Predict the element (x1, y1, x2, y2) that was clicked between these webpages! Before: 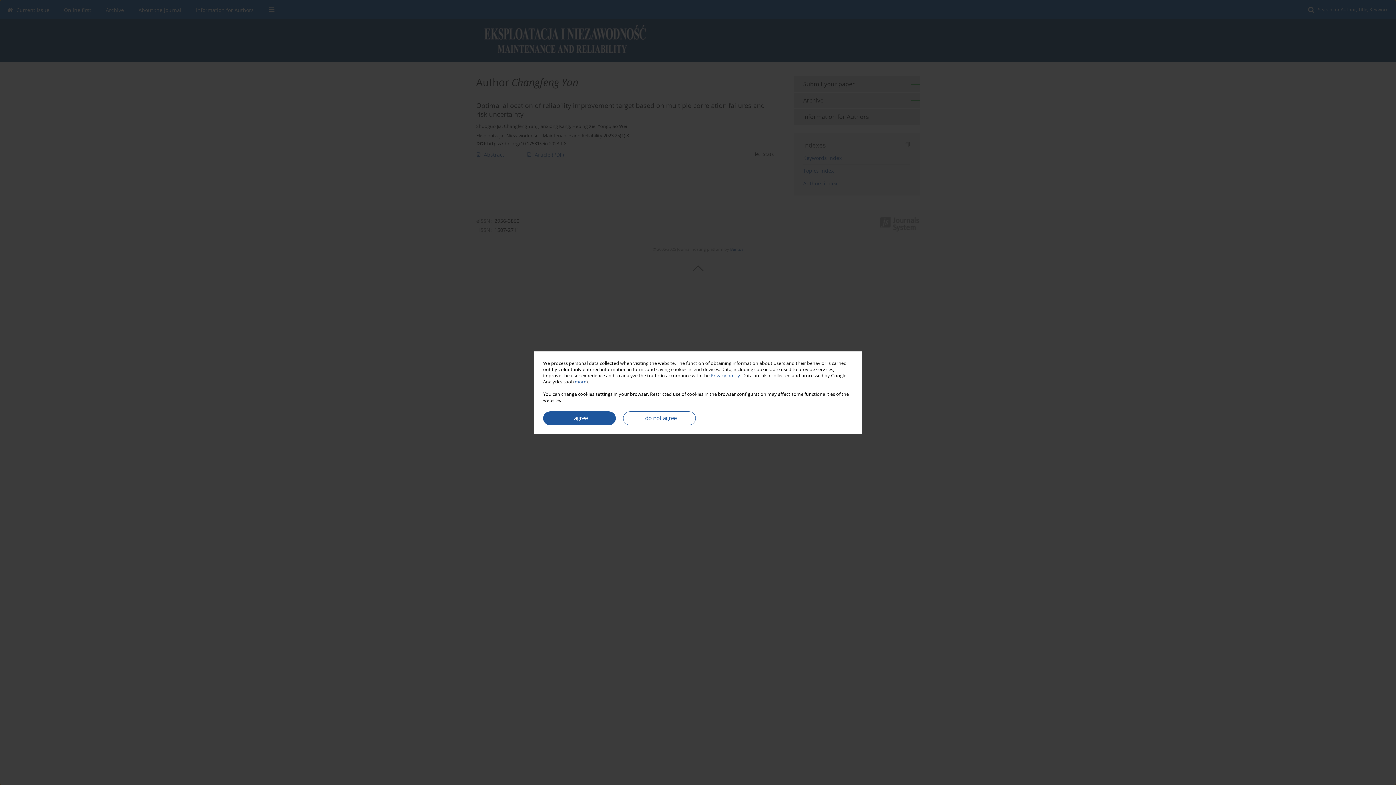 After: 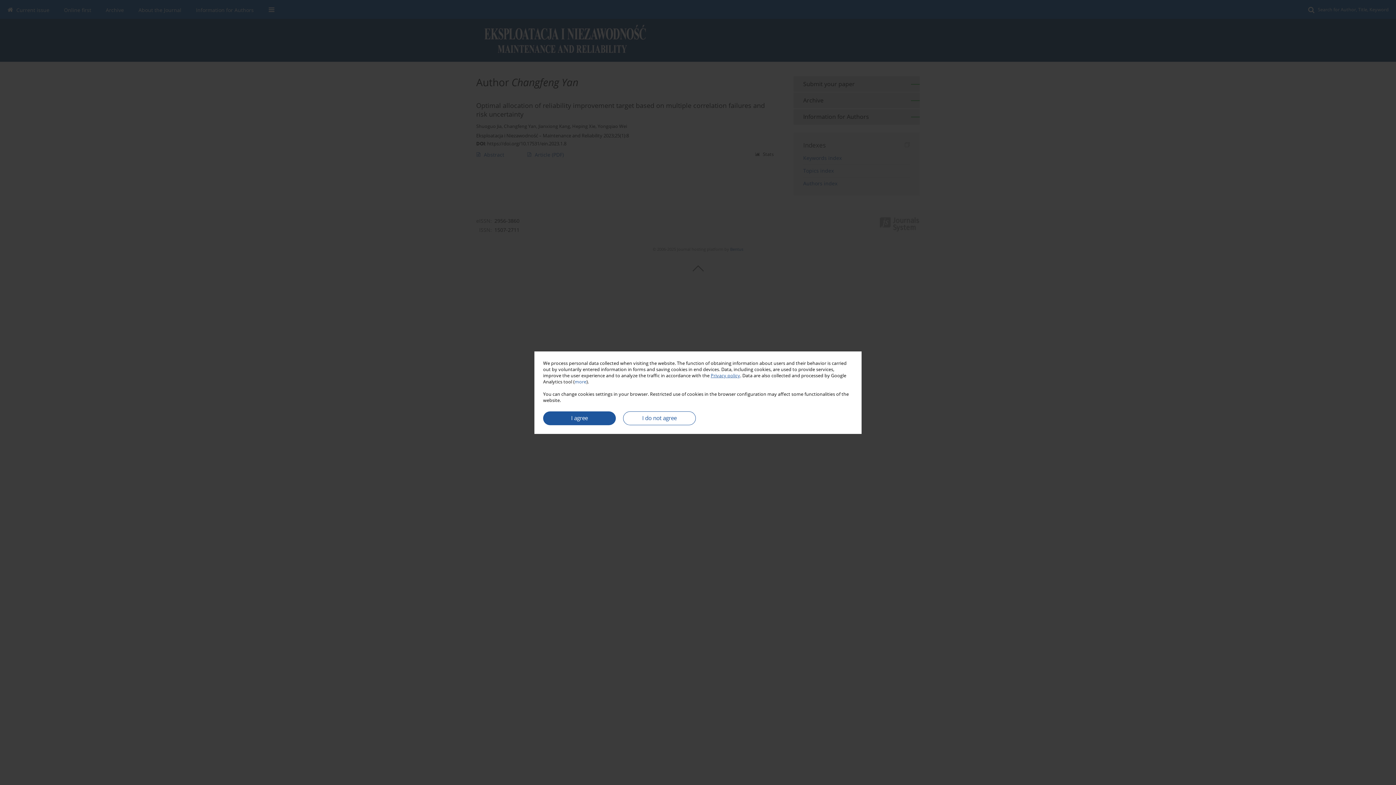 Action: bbox: (710, 372, 740, 378) label: Privacy policy